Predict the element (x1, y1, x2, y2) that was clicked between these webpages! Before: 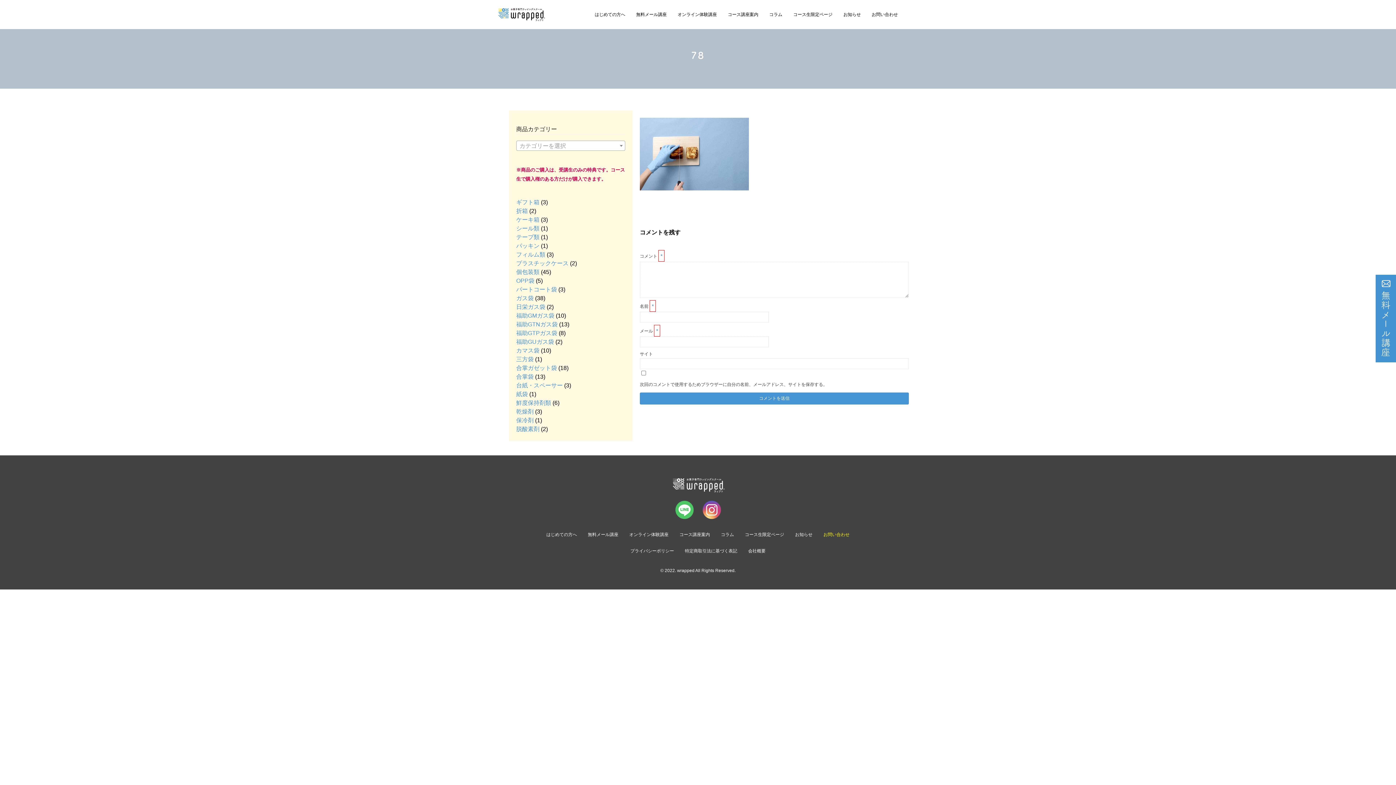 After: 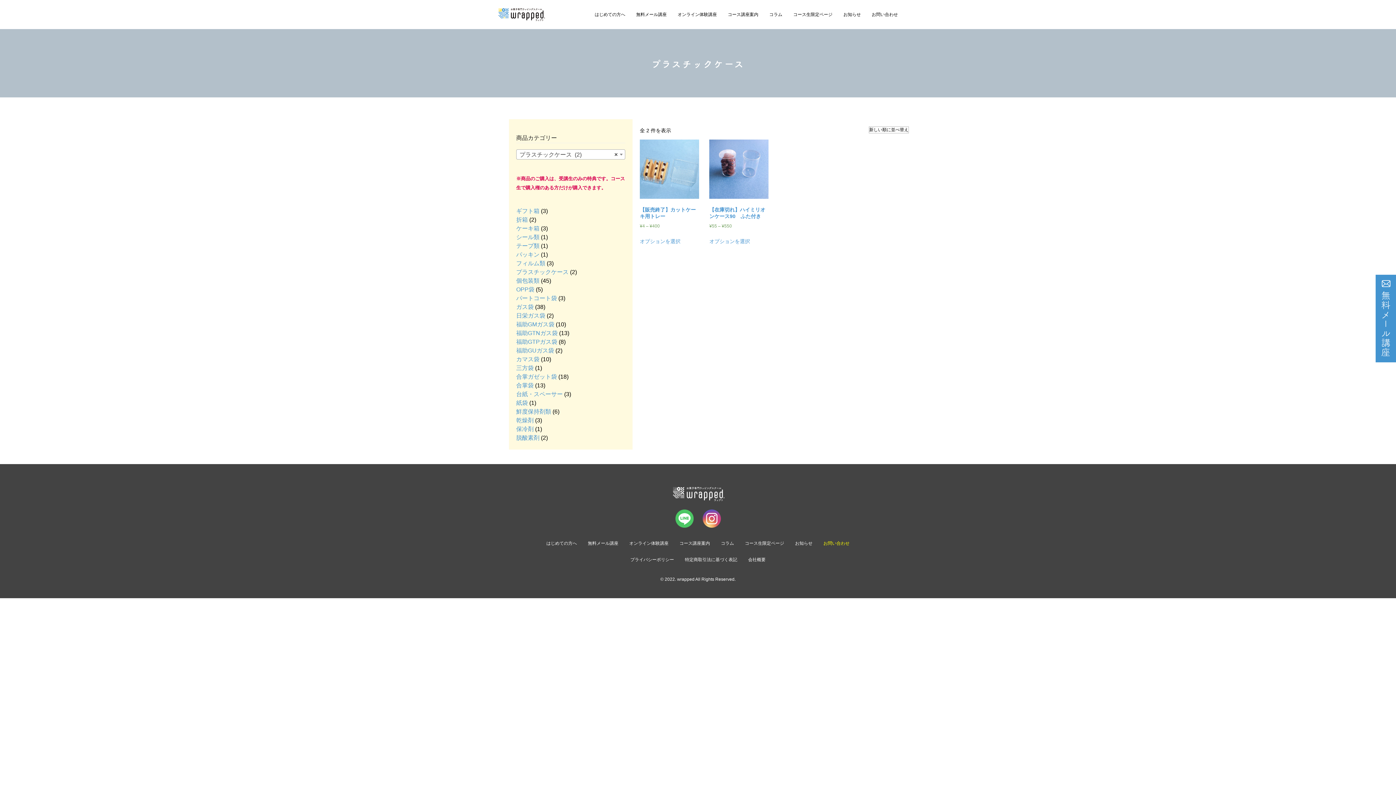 Action: bbox: (516, 260, 568, 266) label: プラスチックケース